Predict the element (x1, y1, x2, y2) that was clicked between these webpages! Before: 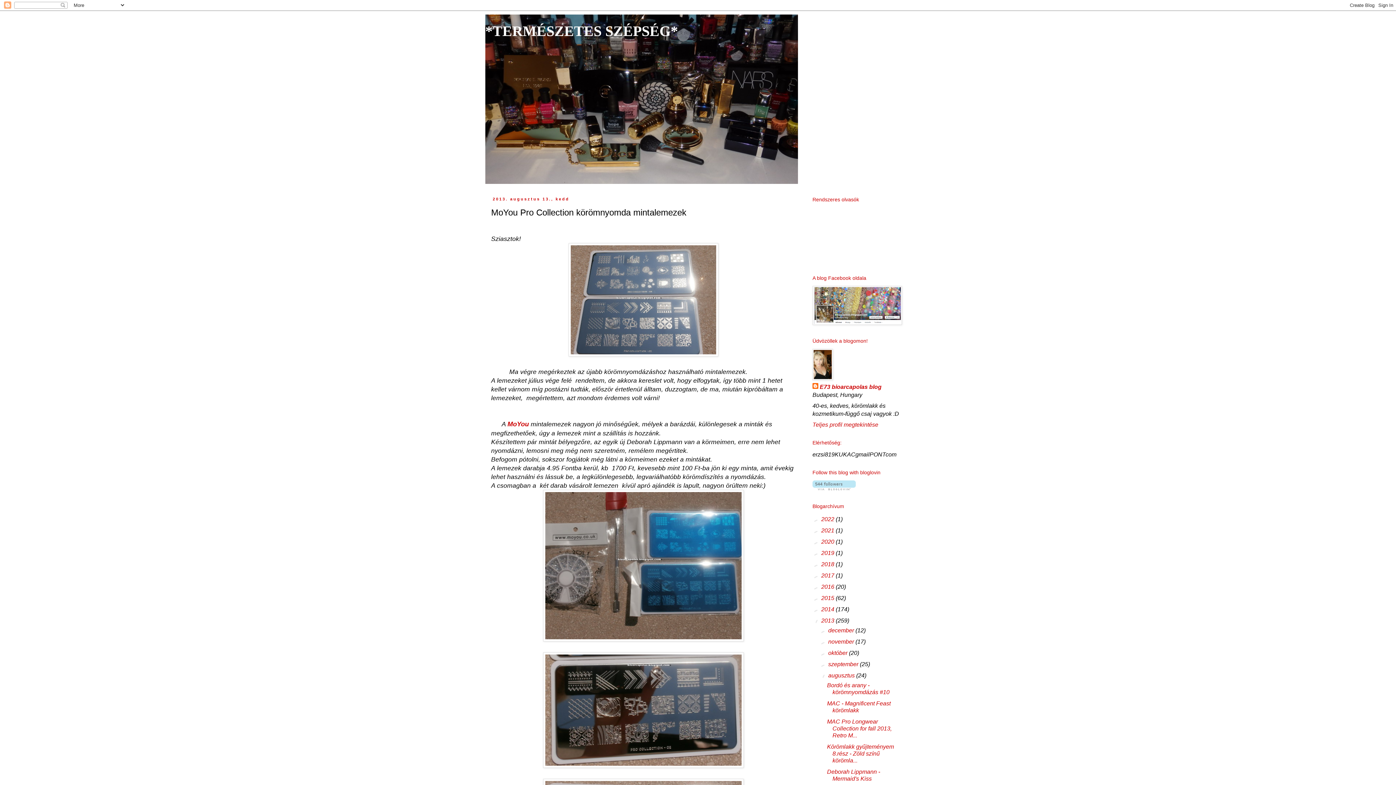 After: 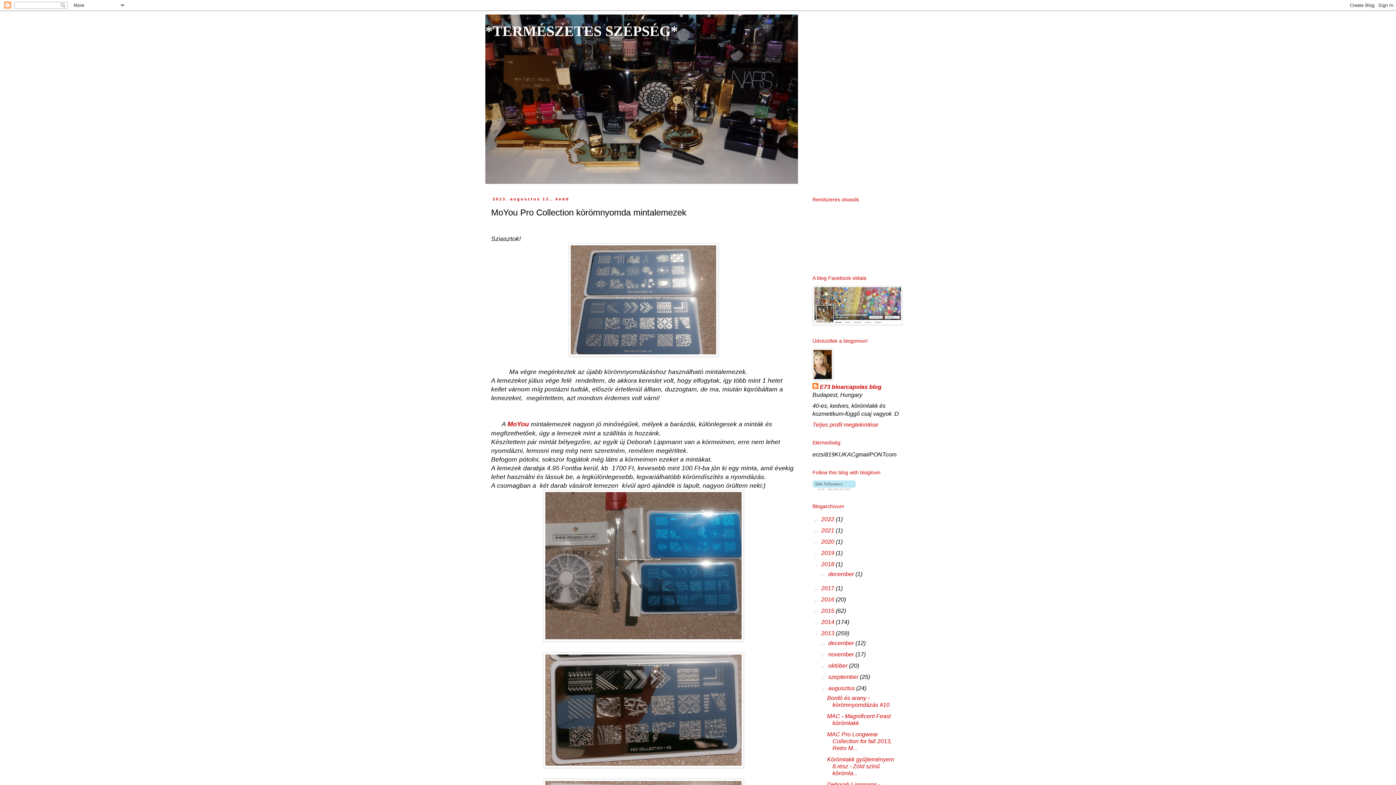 Action: label: ►   bbox: (812, 561, 821, 567)